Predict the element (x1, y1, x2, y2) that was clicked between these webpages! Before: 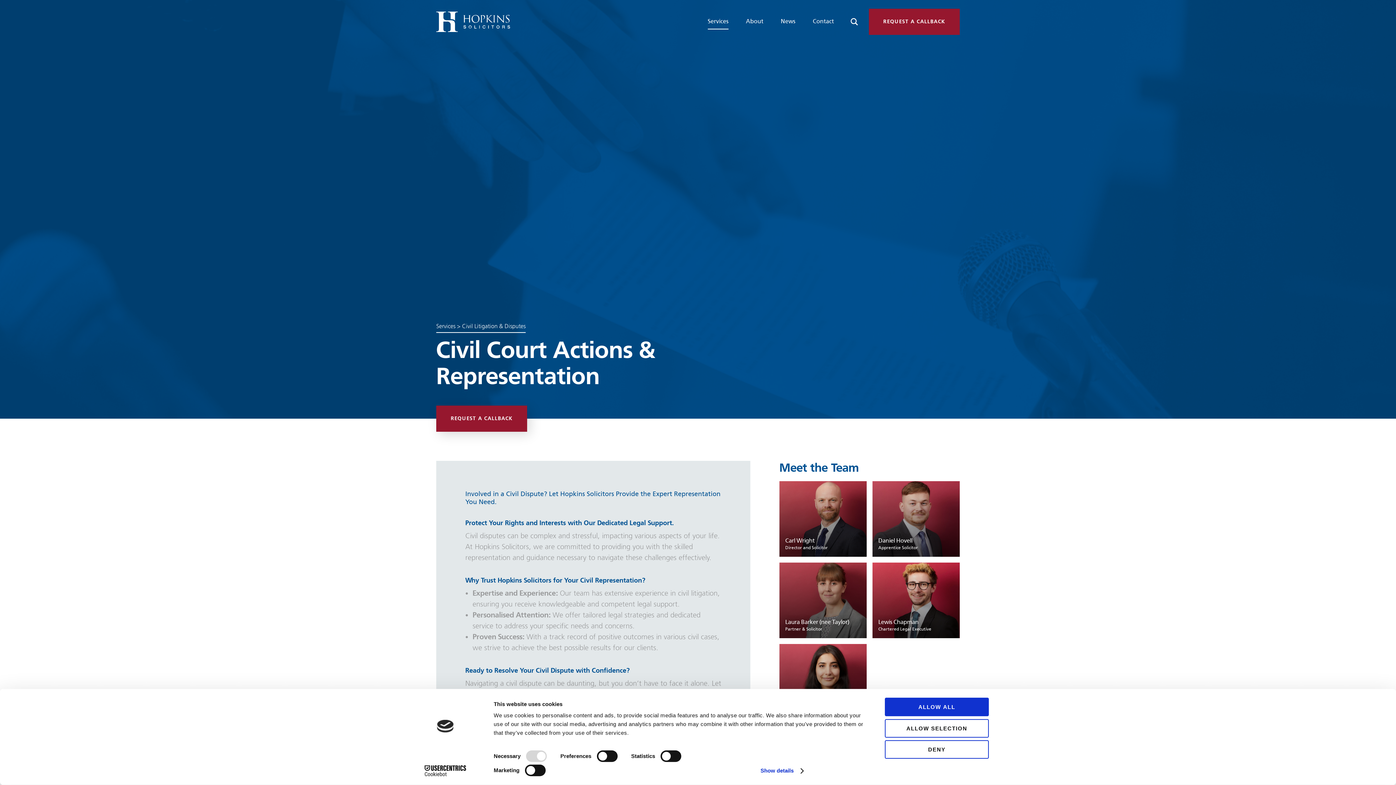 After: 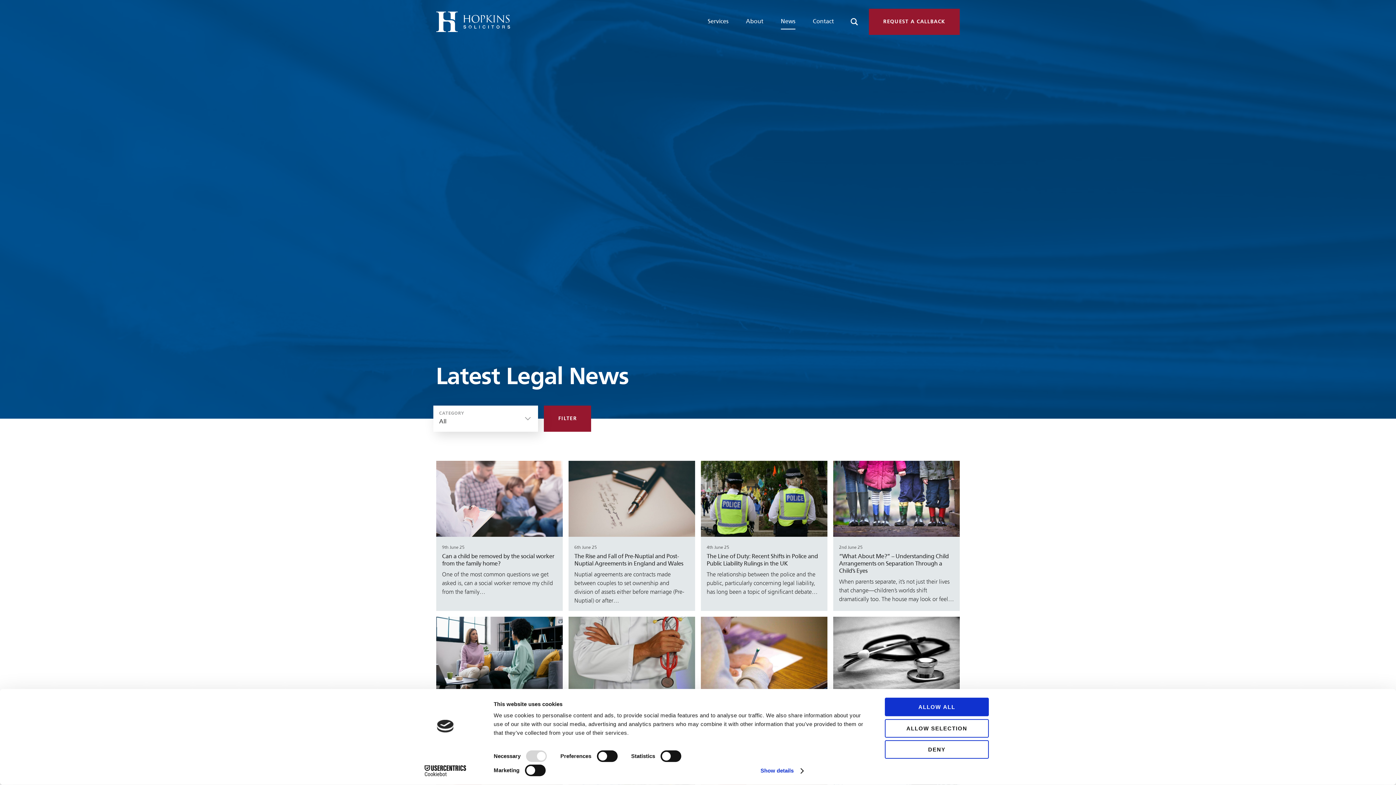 Action: label: News bbox: (781, 14, 795, 29)